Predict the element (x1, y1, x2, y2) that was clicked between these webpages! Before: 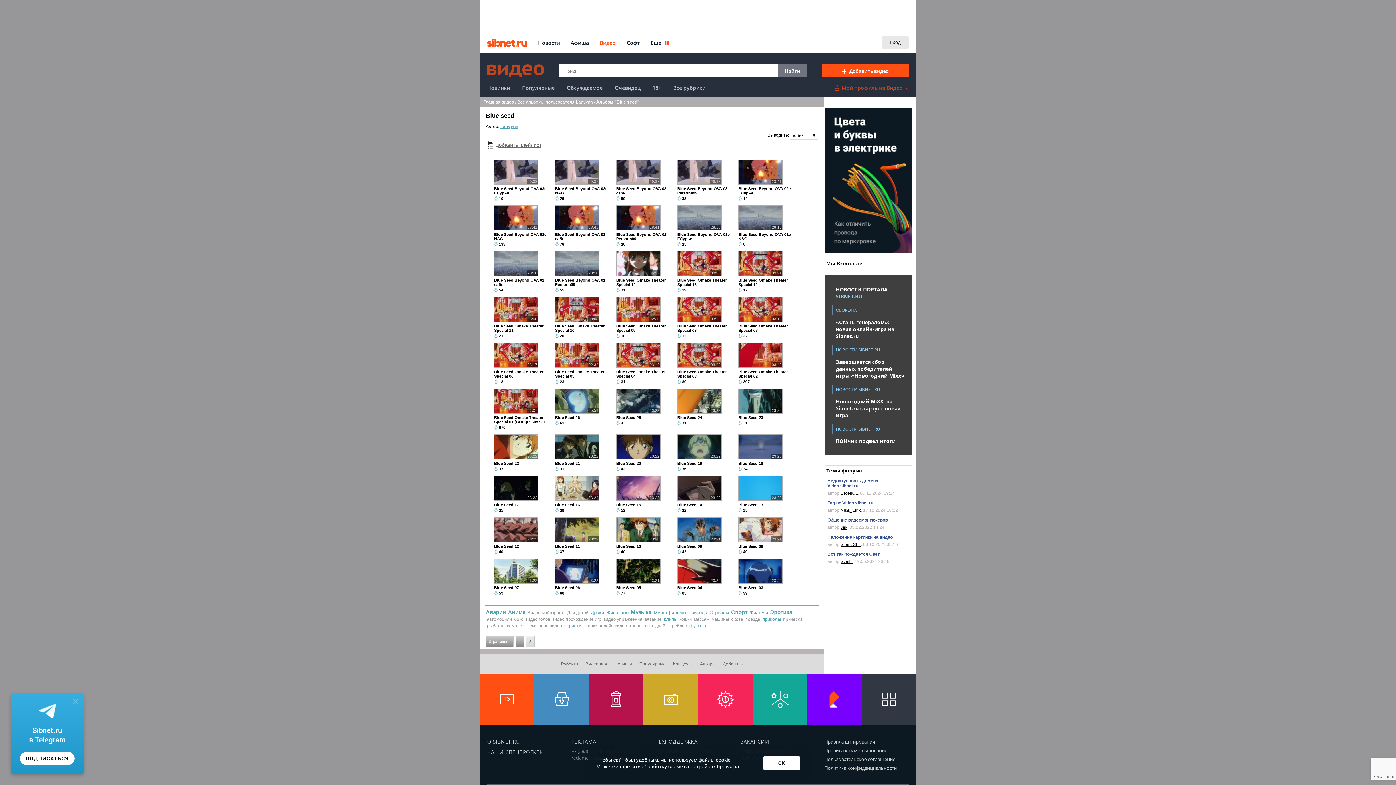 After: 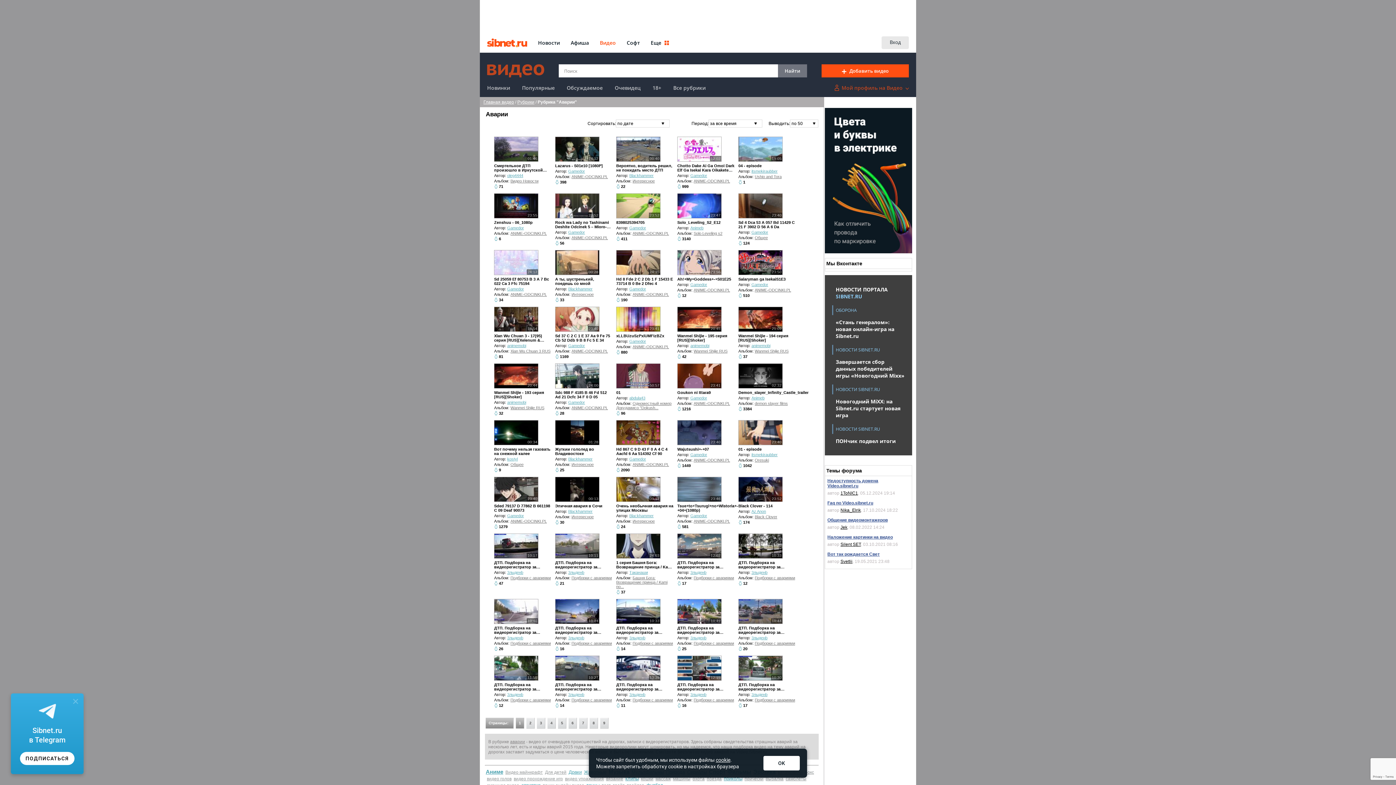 Action: bbox: (485, 609, 505, 615) label: Аварии